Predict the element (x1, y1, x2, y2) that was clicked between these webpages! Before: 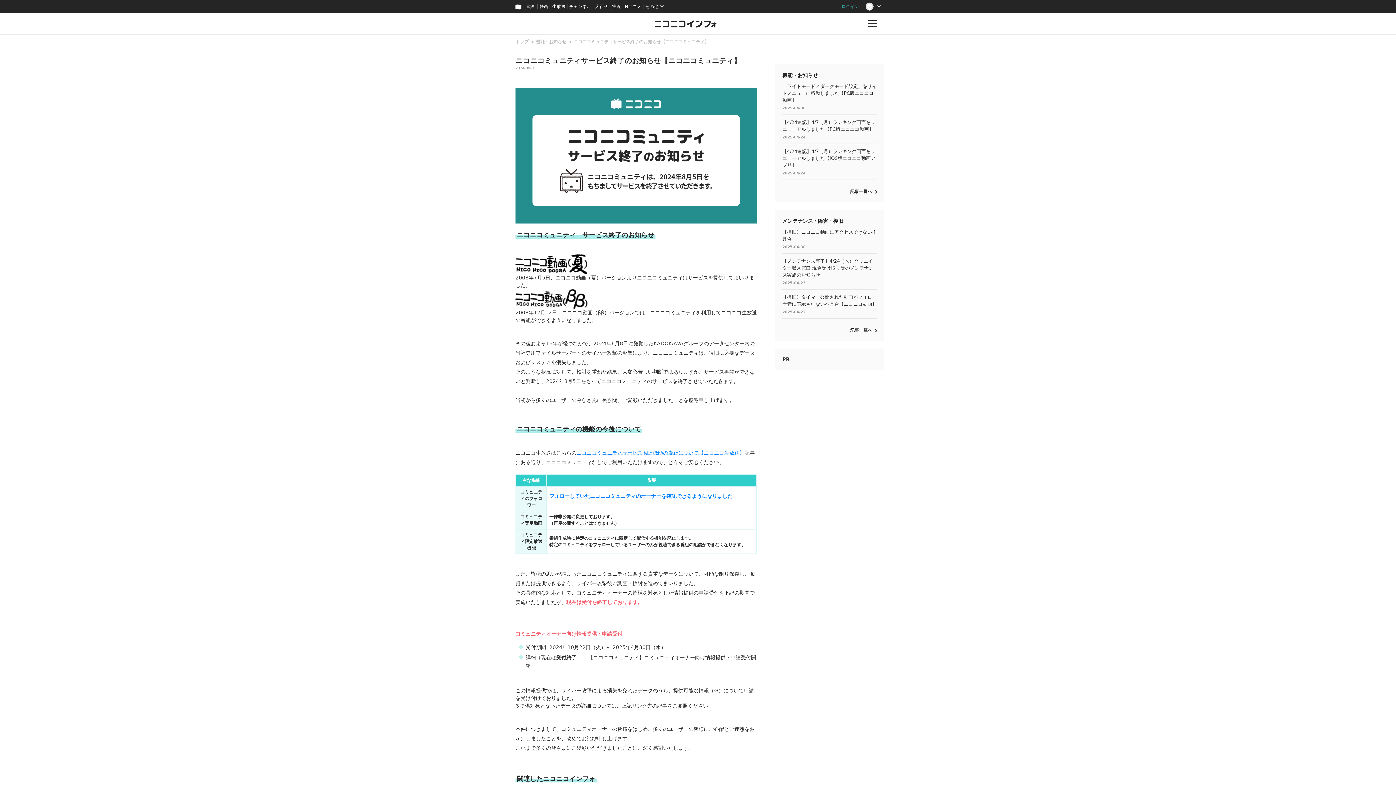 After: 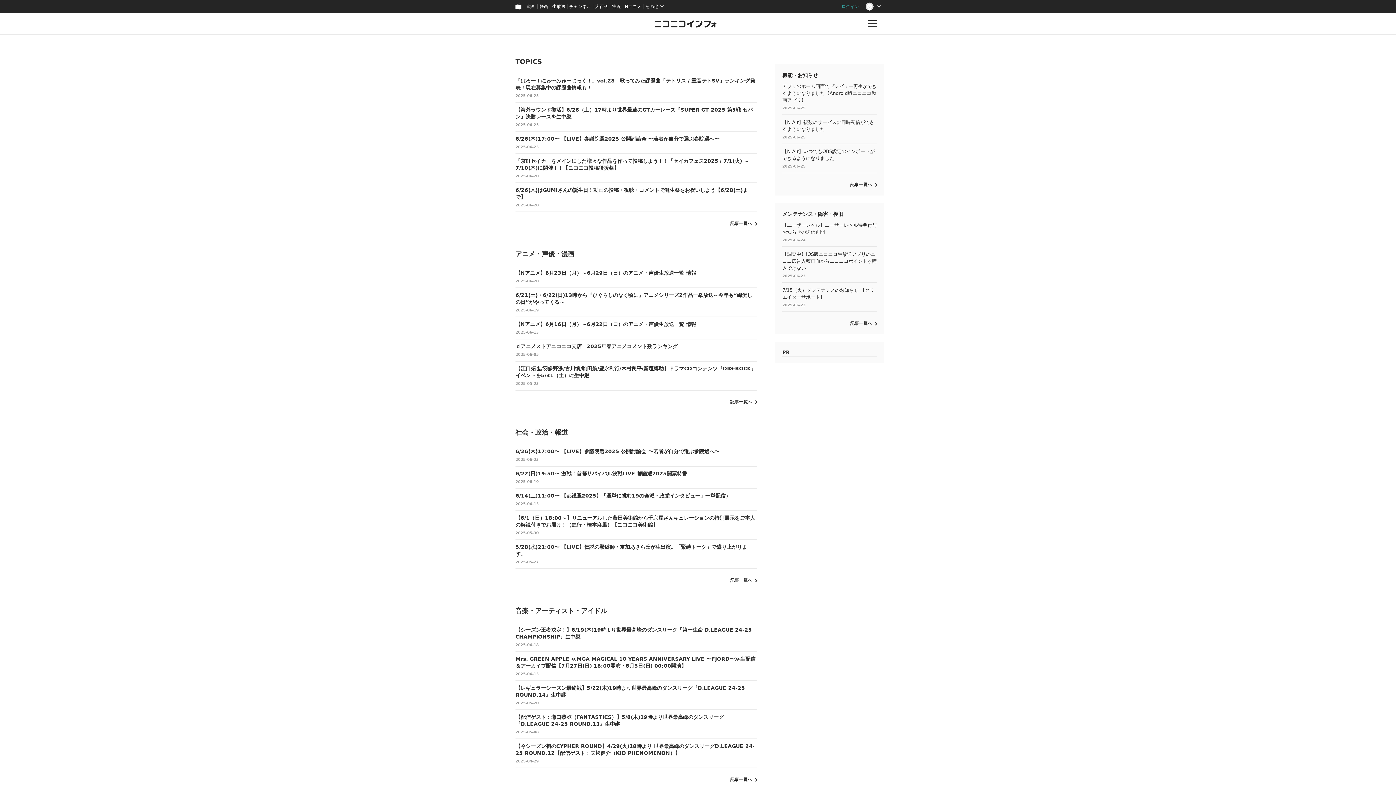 Action: bbox: (647, 13, 725, 34)